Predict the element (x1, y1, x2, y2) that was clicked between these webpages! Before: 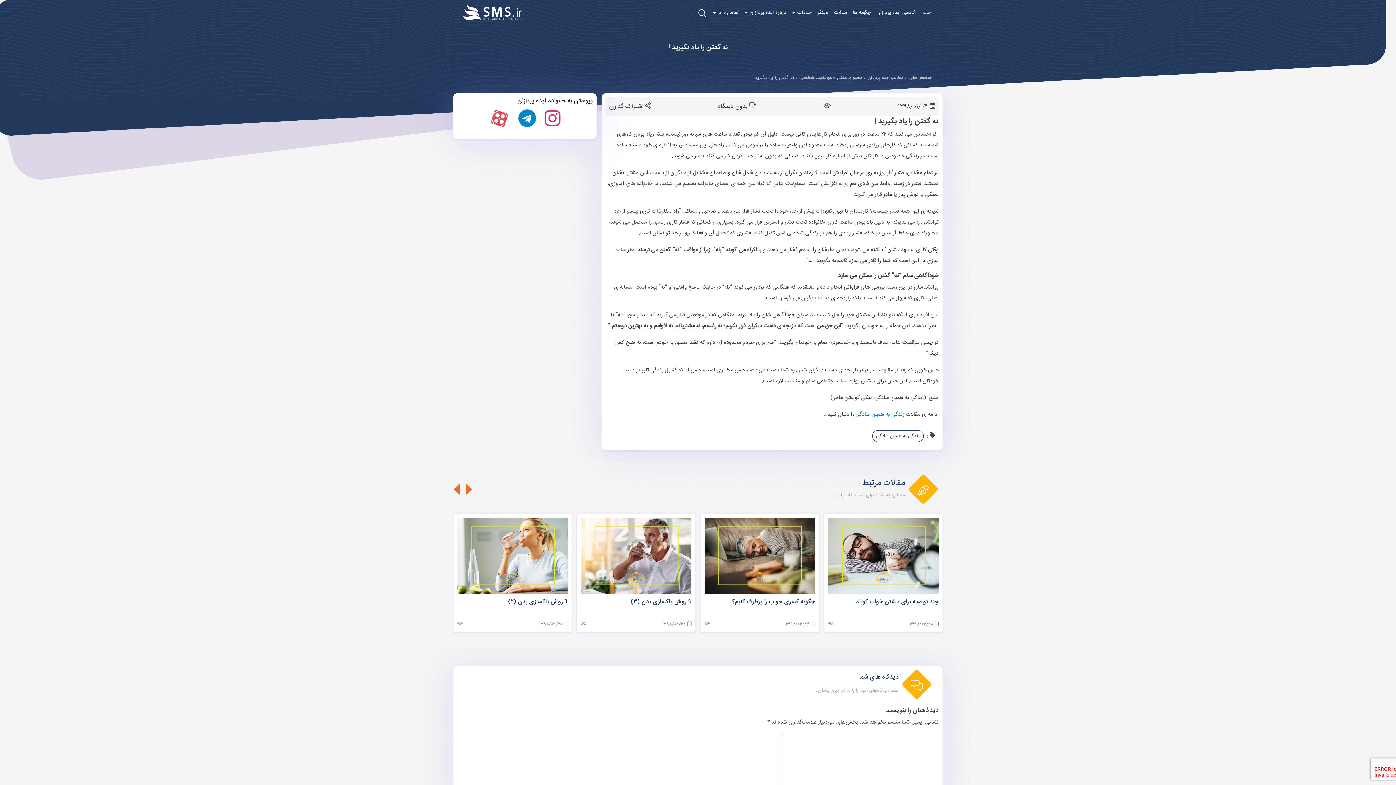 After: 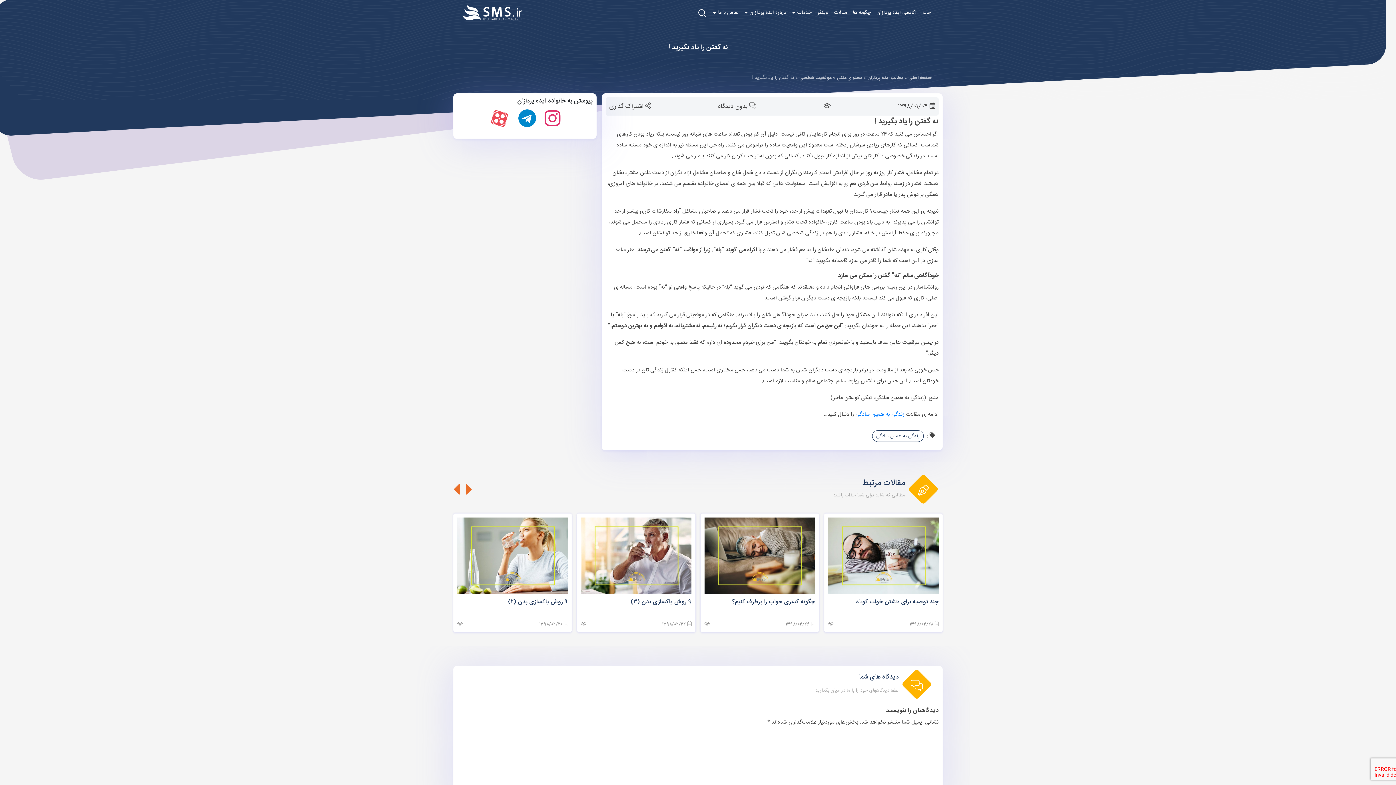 Action: bbox: (518, 106, 536, 136)